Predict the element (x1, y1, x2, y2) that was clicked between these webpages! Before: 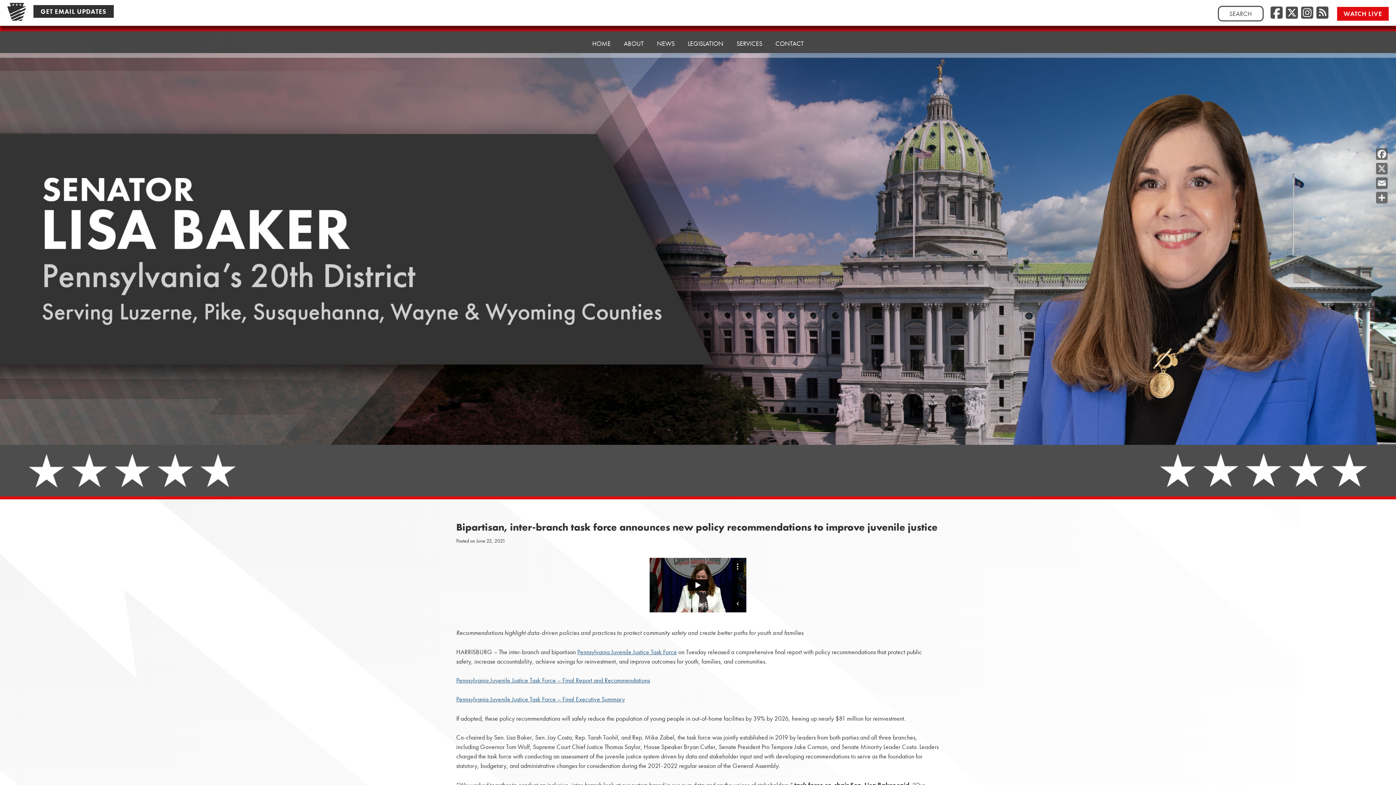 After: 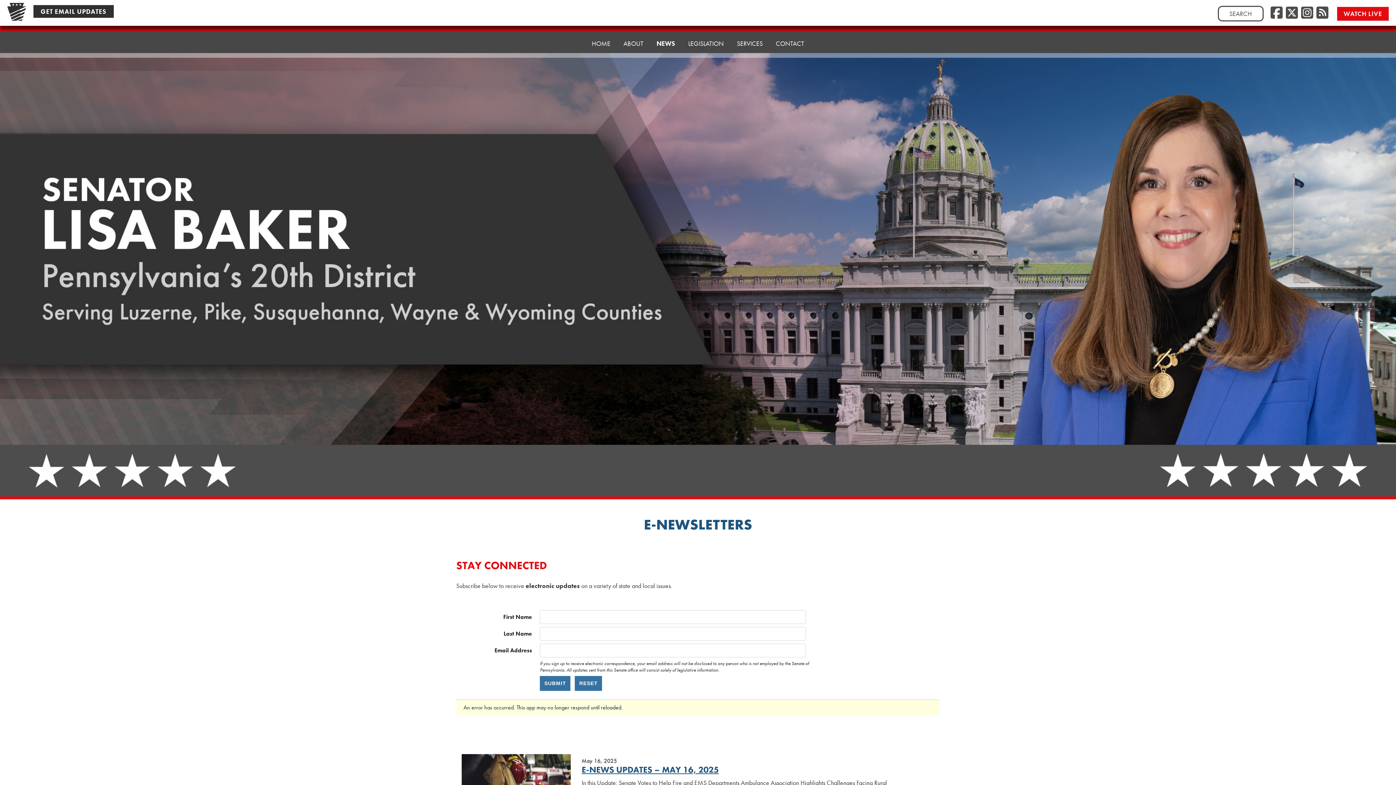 Action: bbox: (33, 5, 113, 17) label: GET EMAIL UPDATES